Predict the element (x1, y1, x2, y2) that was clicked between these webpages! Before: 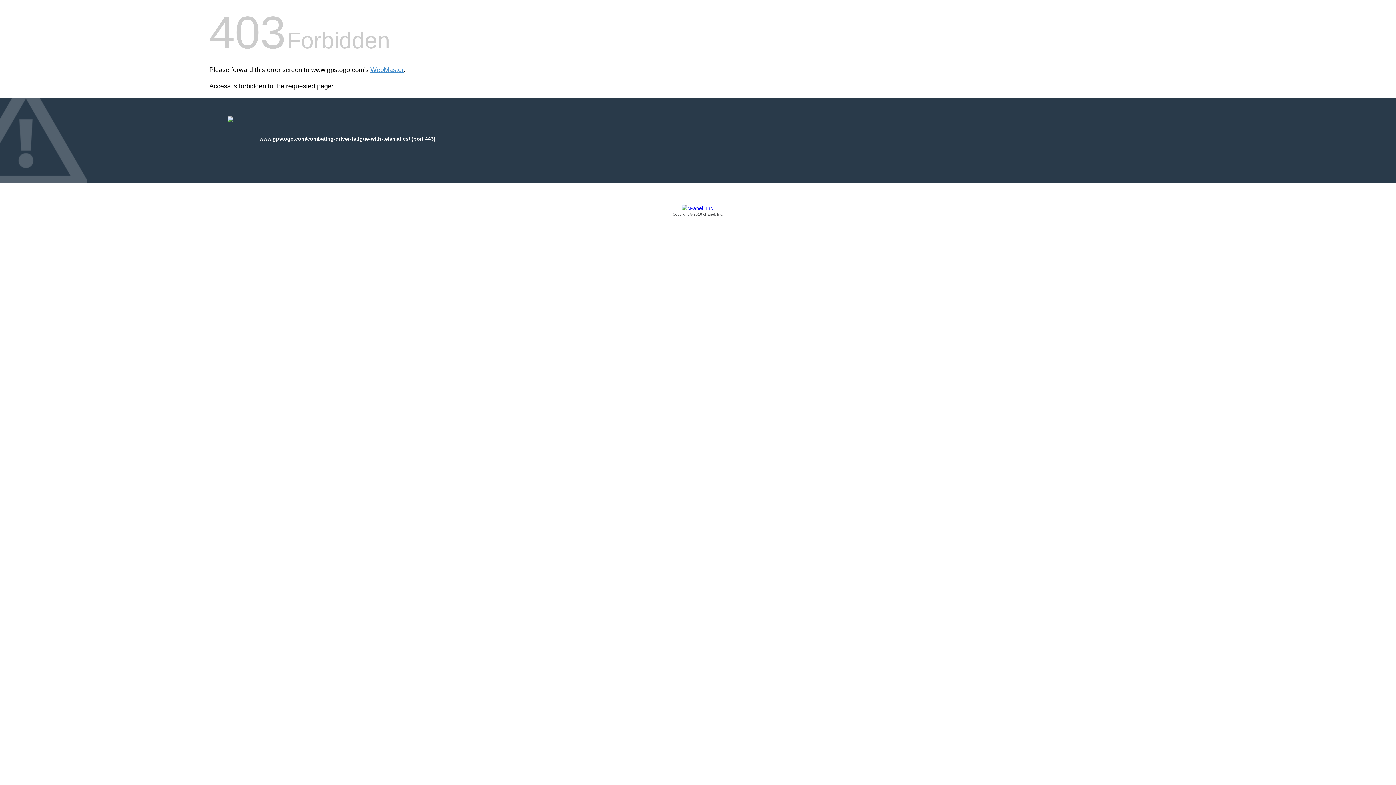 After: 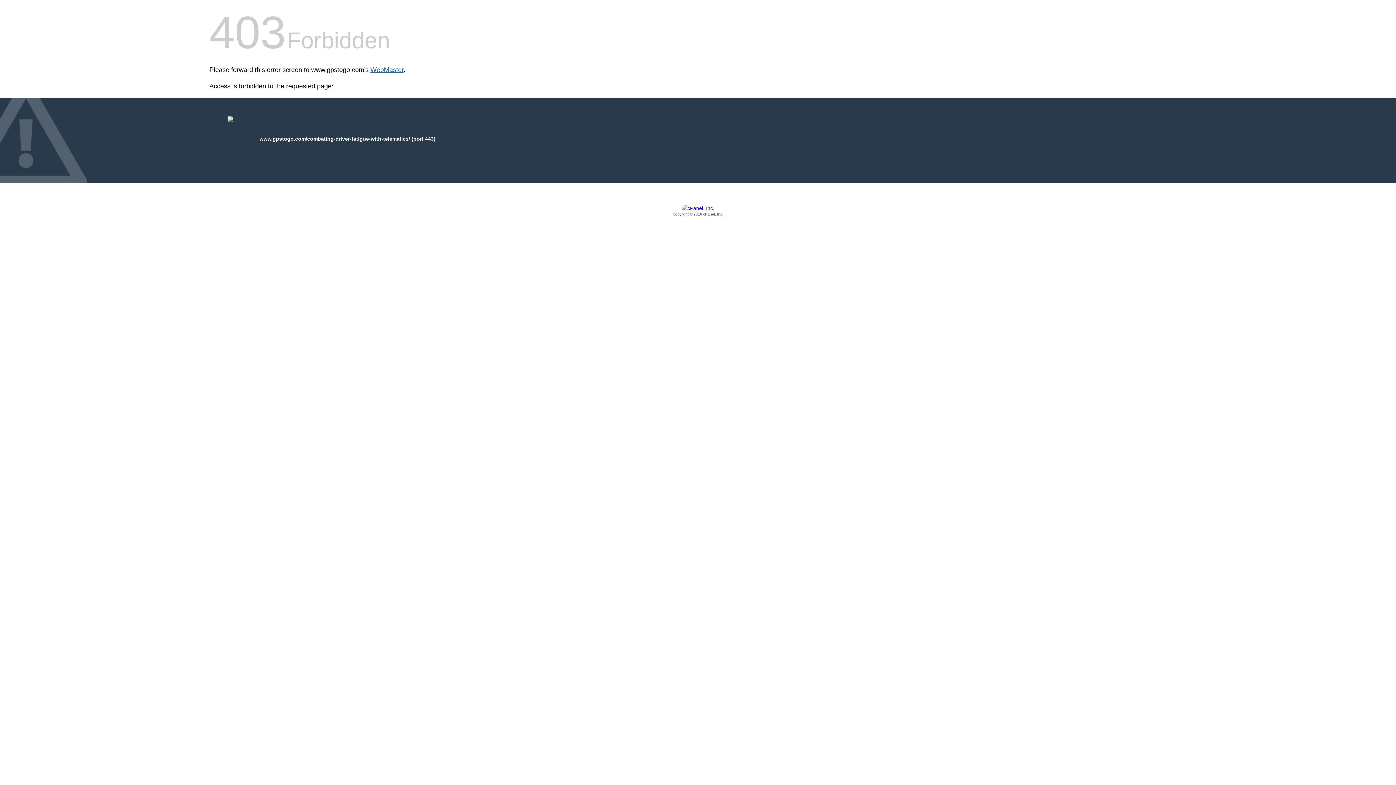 Action: bbox: (370, 66, 403, 73) label: WebMaster